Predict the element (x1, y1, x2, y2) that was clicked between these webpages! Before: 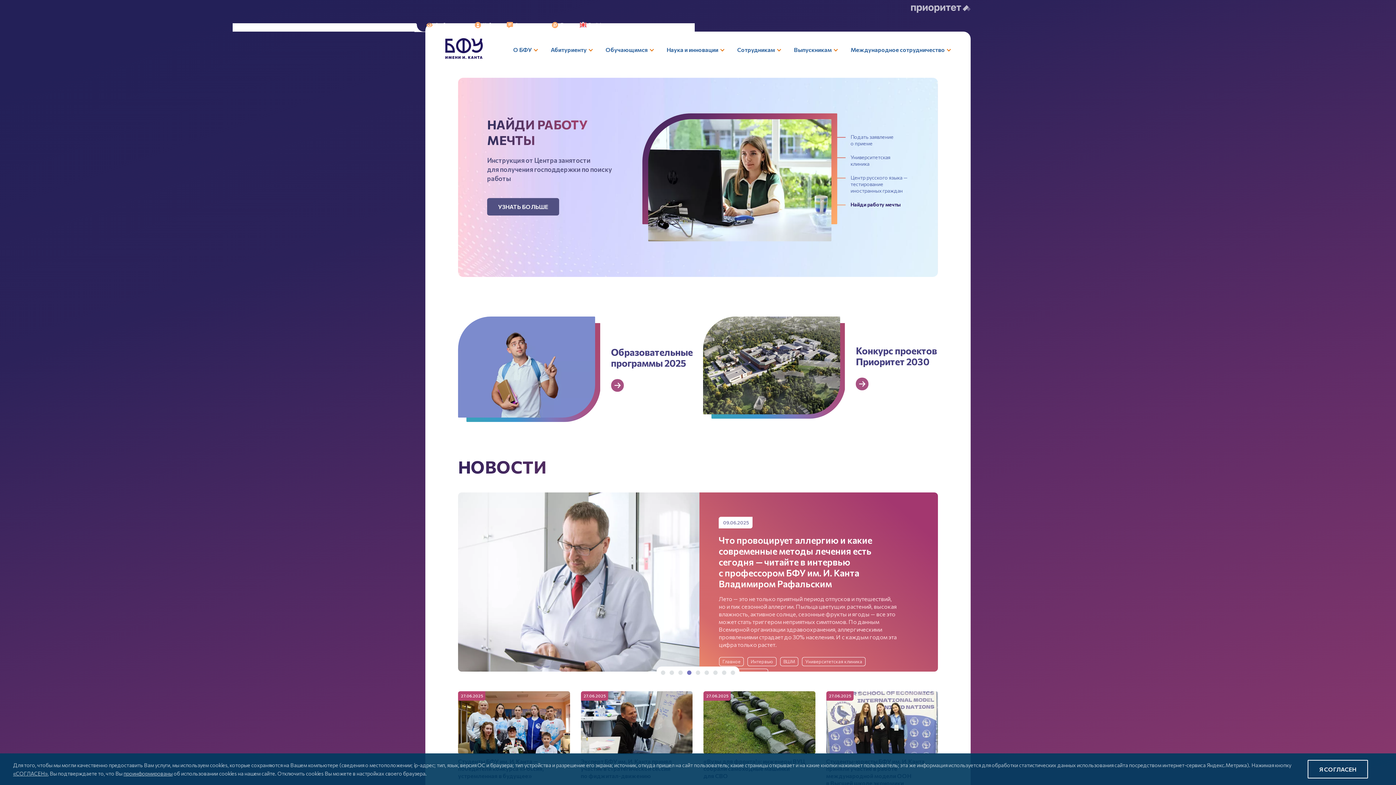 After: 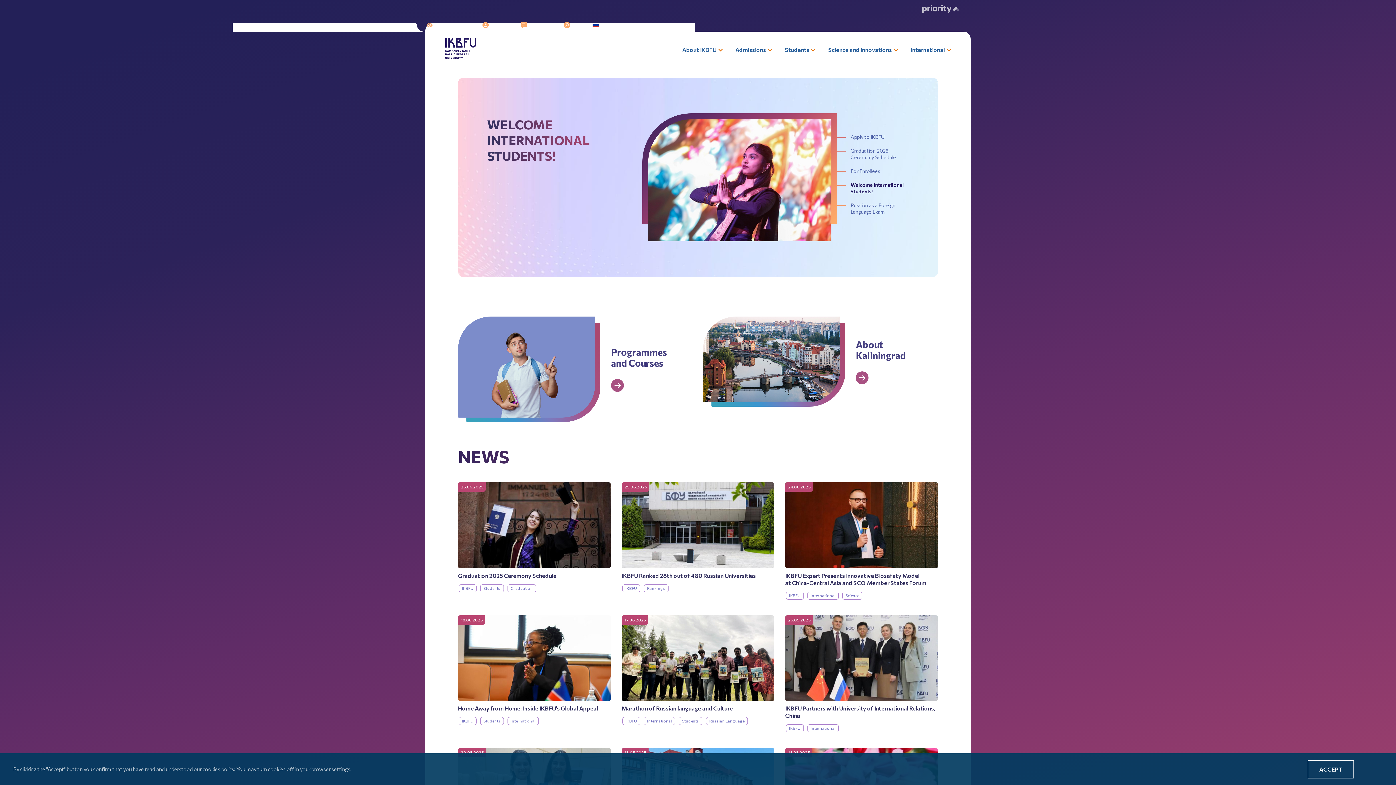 Action: bbox: (578, 21, 603, 28) label:  English